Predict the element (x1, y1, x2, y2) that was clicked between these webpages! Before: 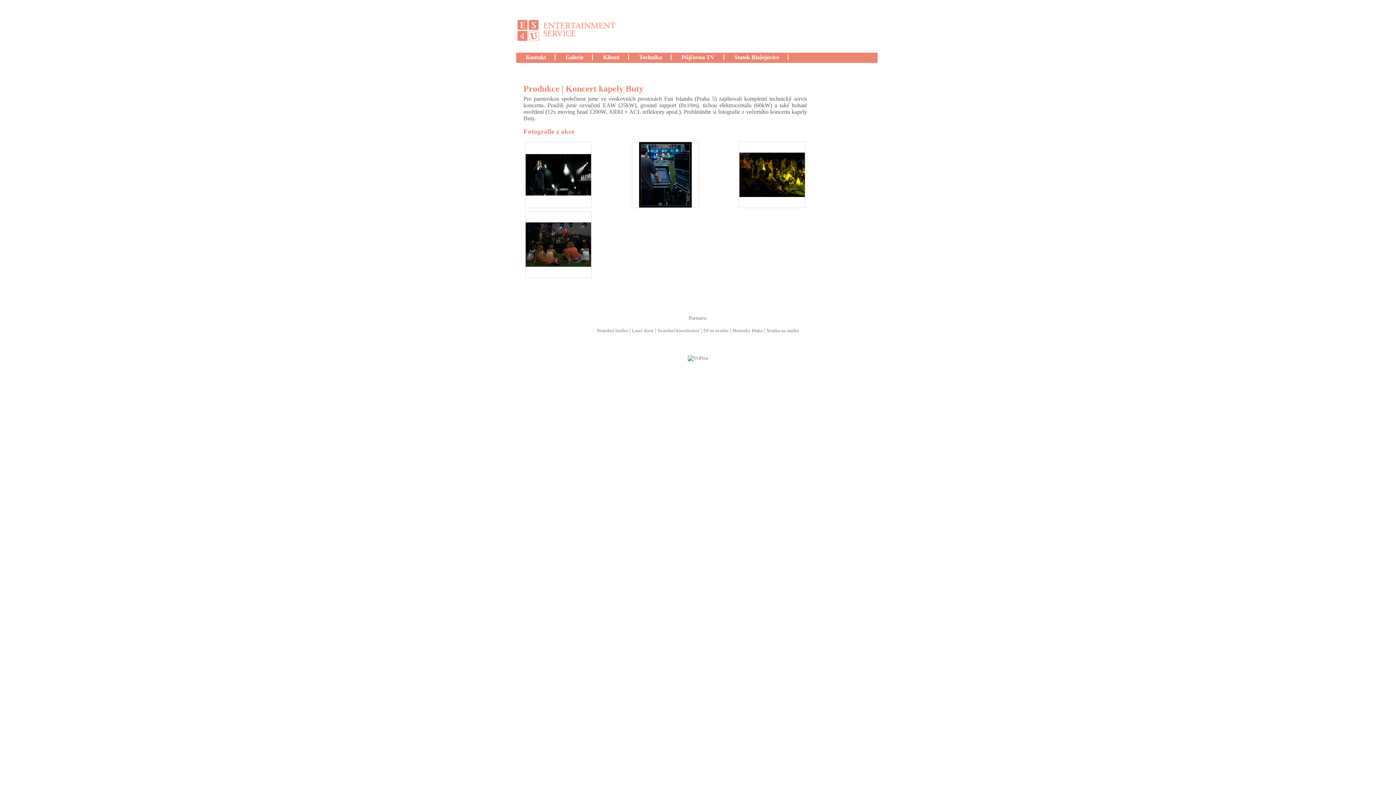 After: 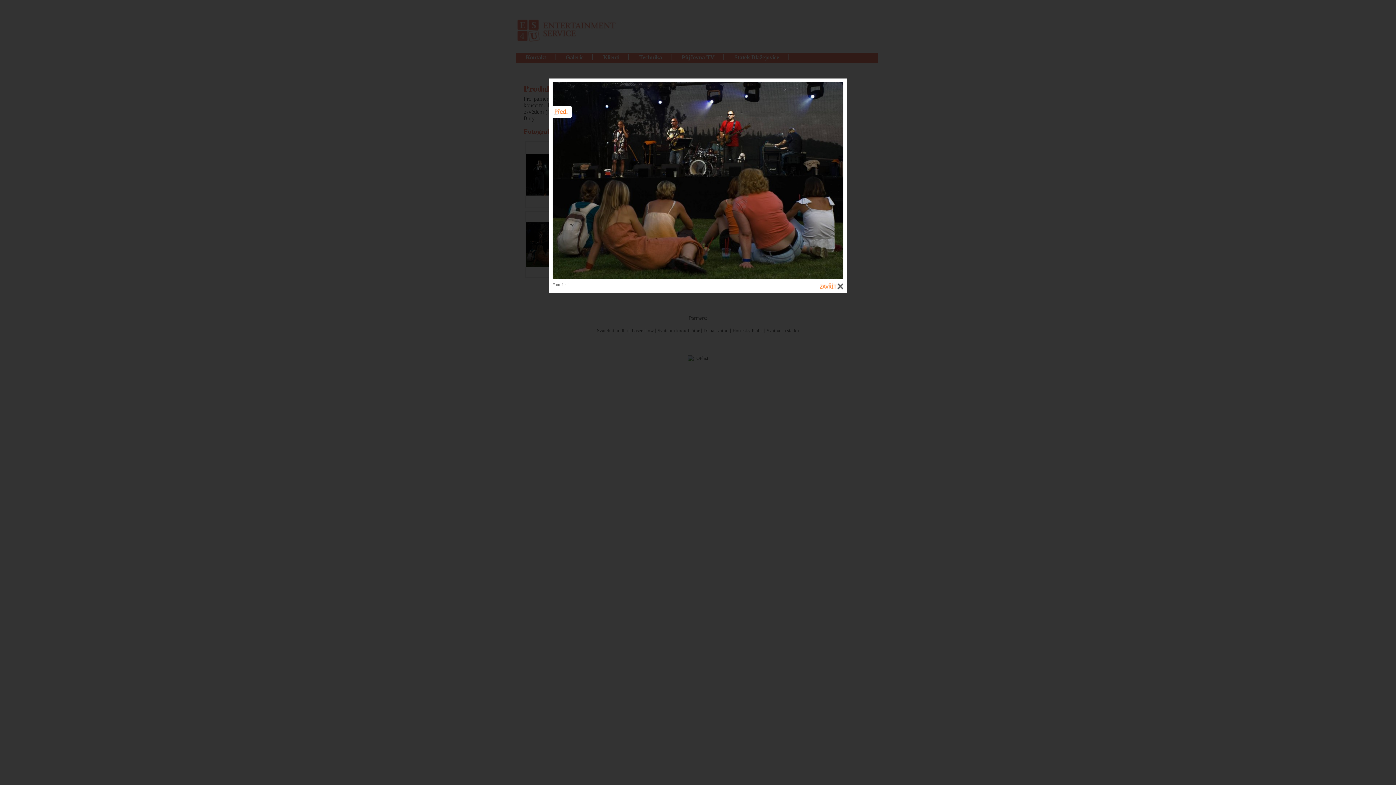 Action: bbox: (523, 272, 593, 279)